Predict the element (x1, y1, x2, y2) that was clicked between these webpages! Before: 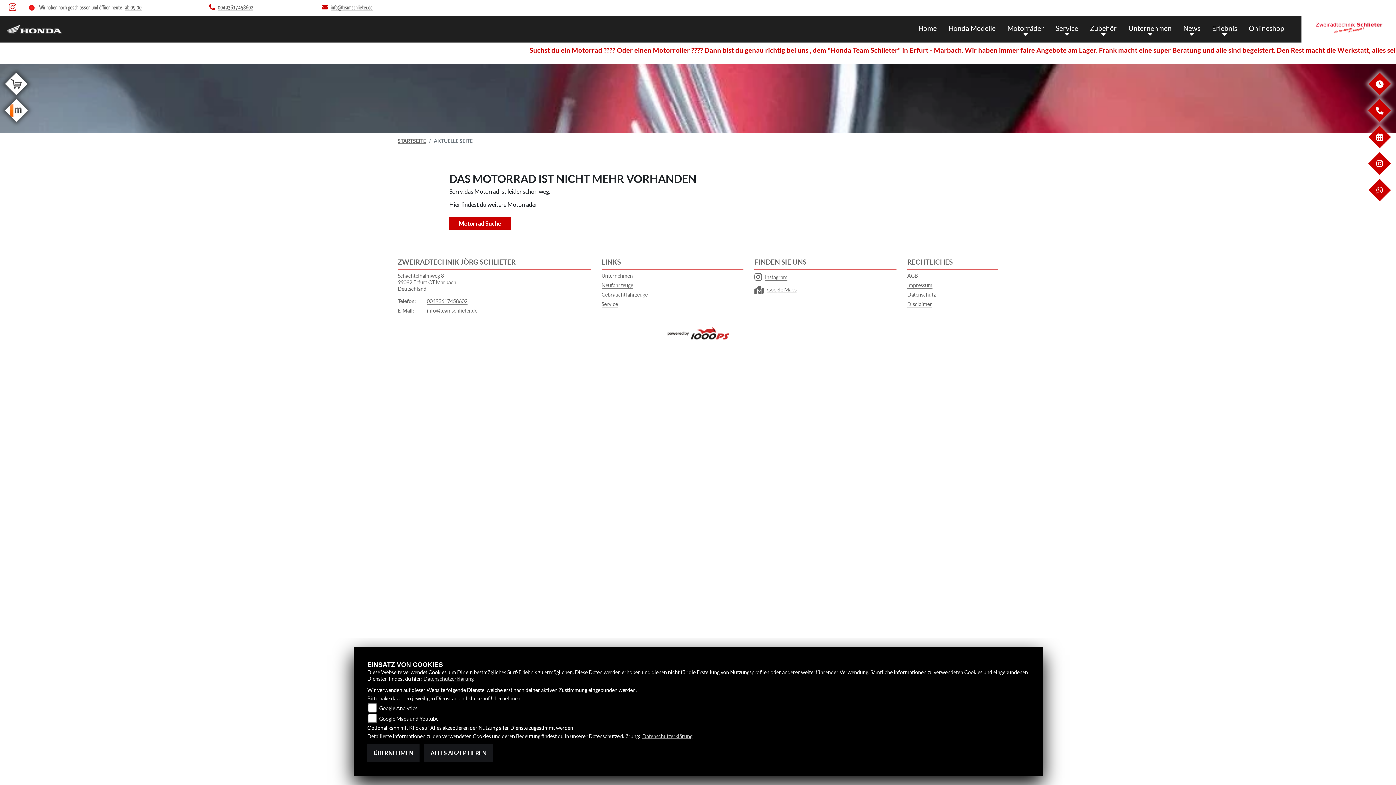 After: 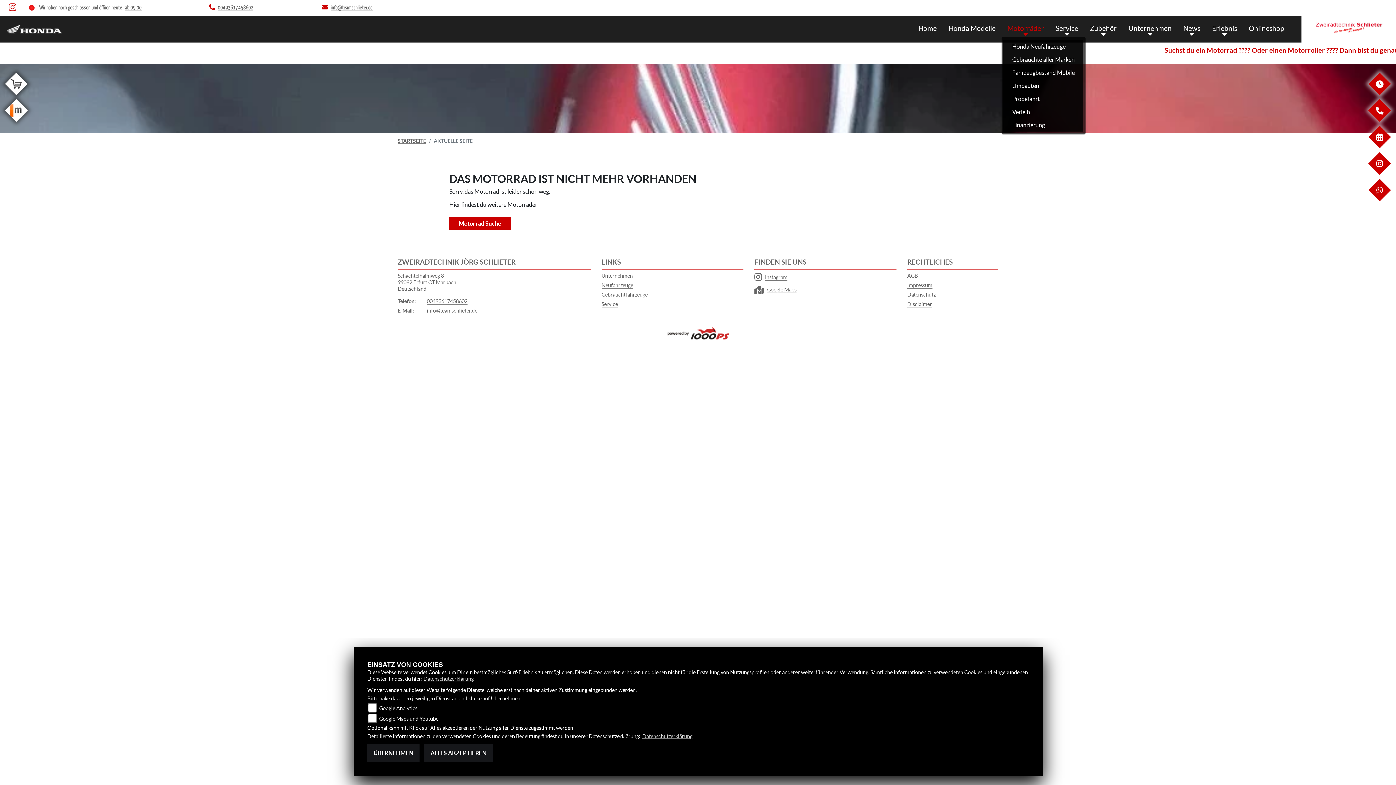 Action: bbox: (1001, 21, 1050, 37) label: Motorräder